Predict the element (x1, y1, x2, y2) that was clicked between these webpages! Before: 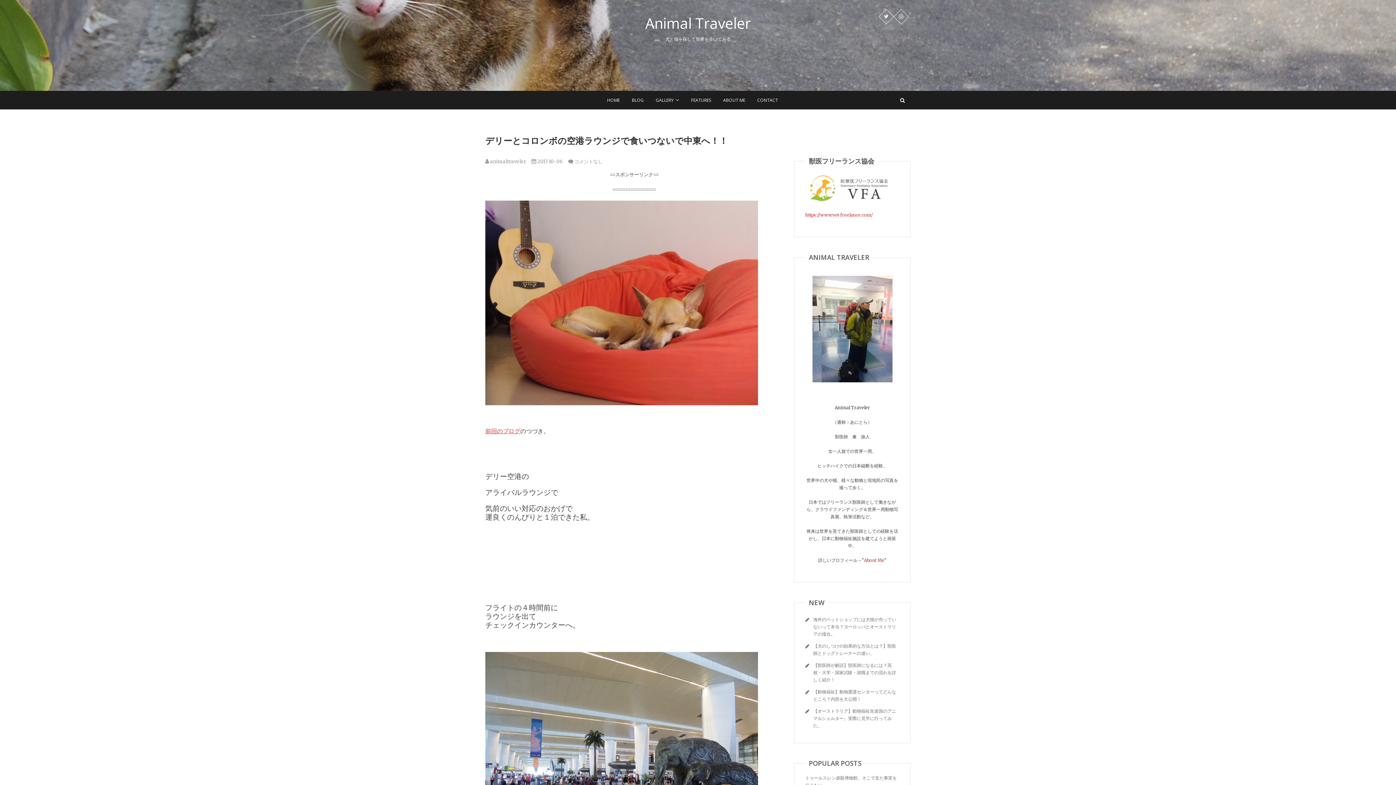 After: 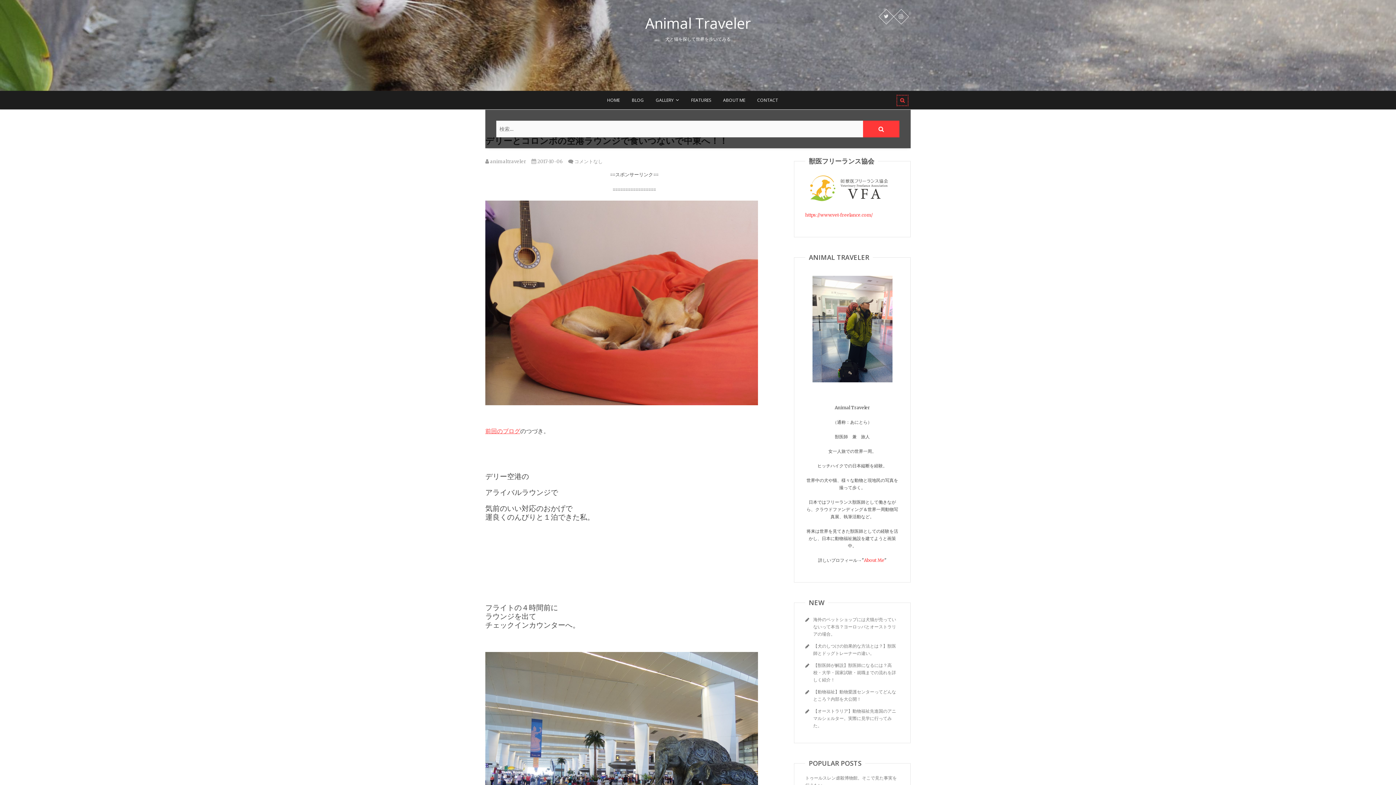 Action: bbox: (898, 96, 907, 104)